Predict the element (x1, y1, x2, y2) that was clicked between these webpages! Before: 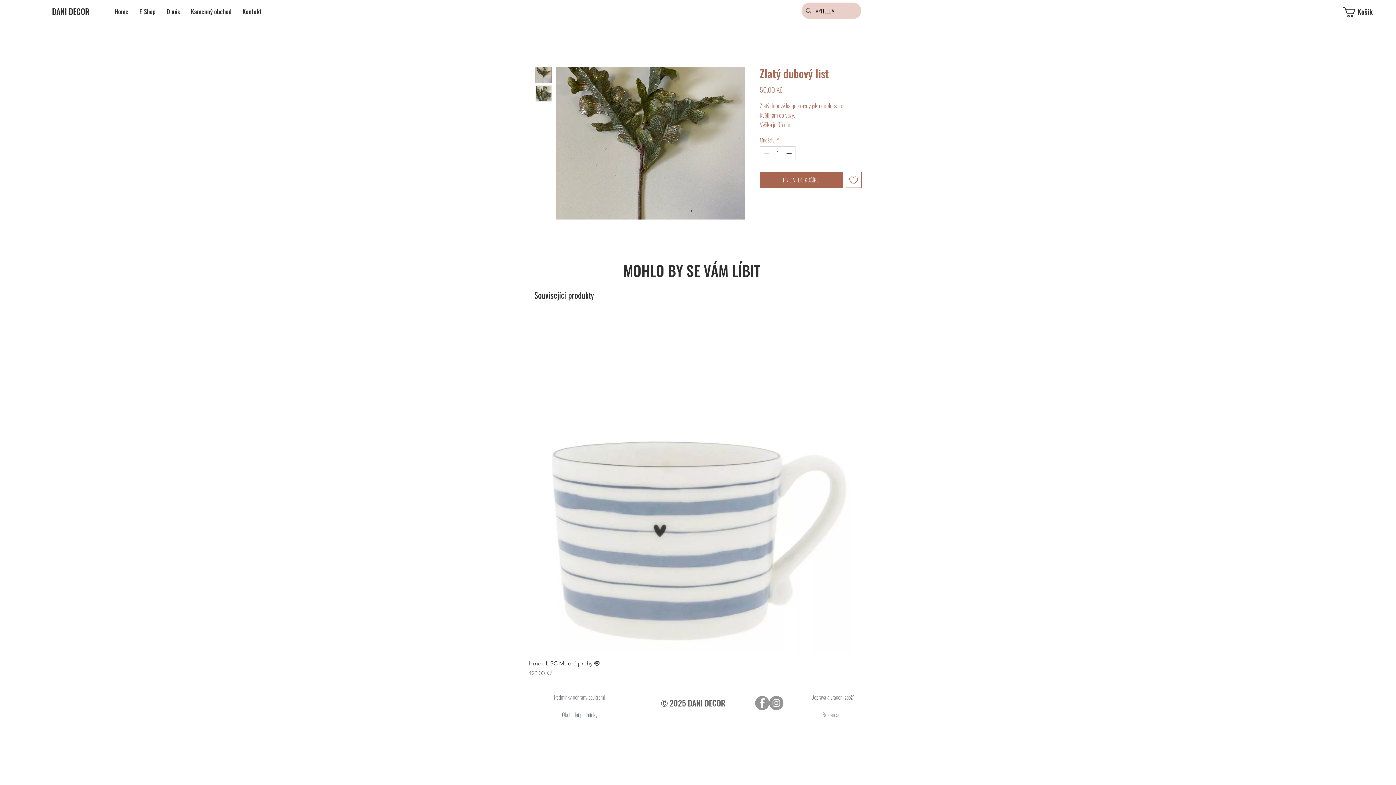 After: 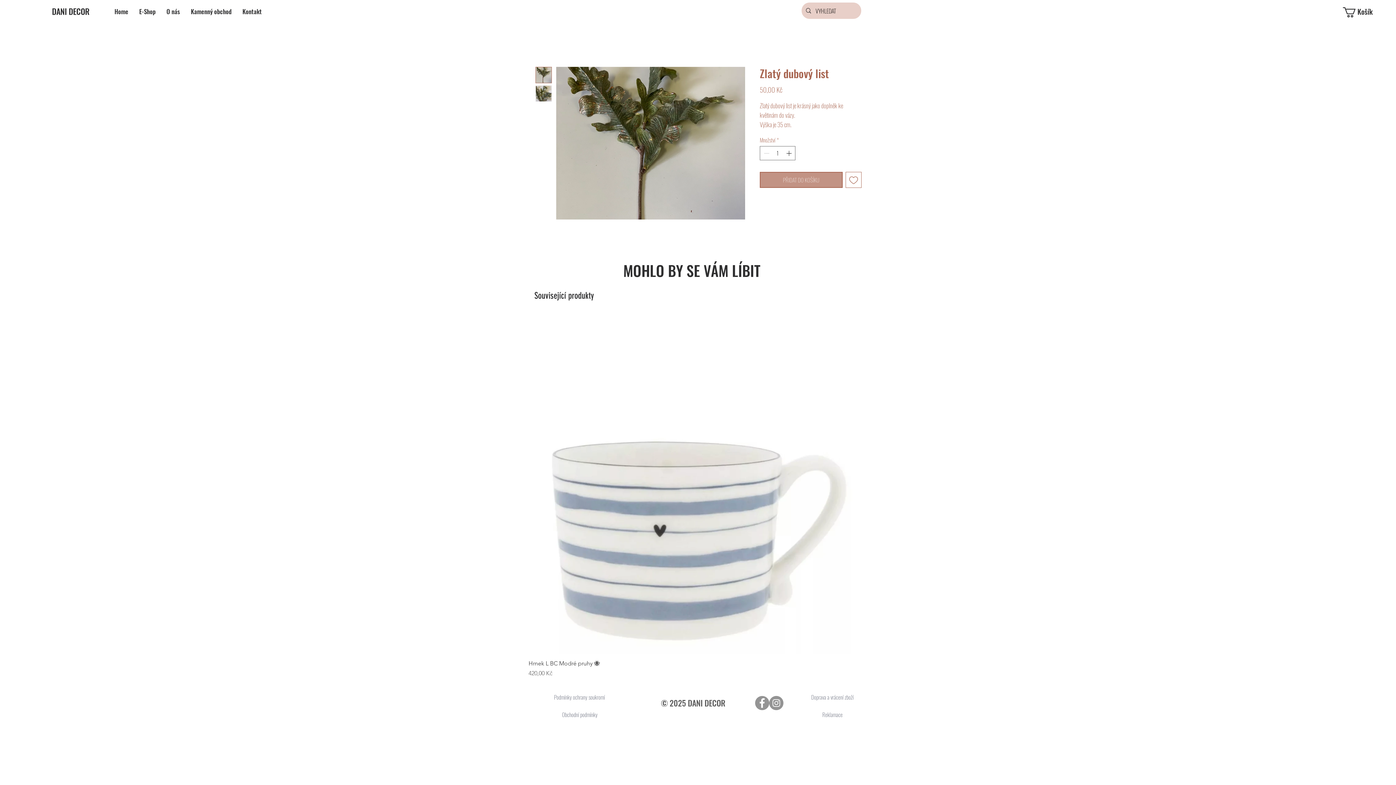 Action: label: PŘIDAT DO KOŠÍKU bbox: (760, 171, 842, 188)